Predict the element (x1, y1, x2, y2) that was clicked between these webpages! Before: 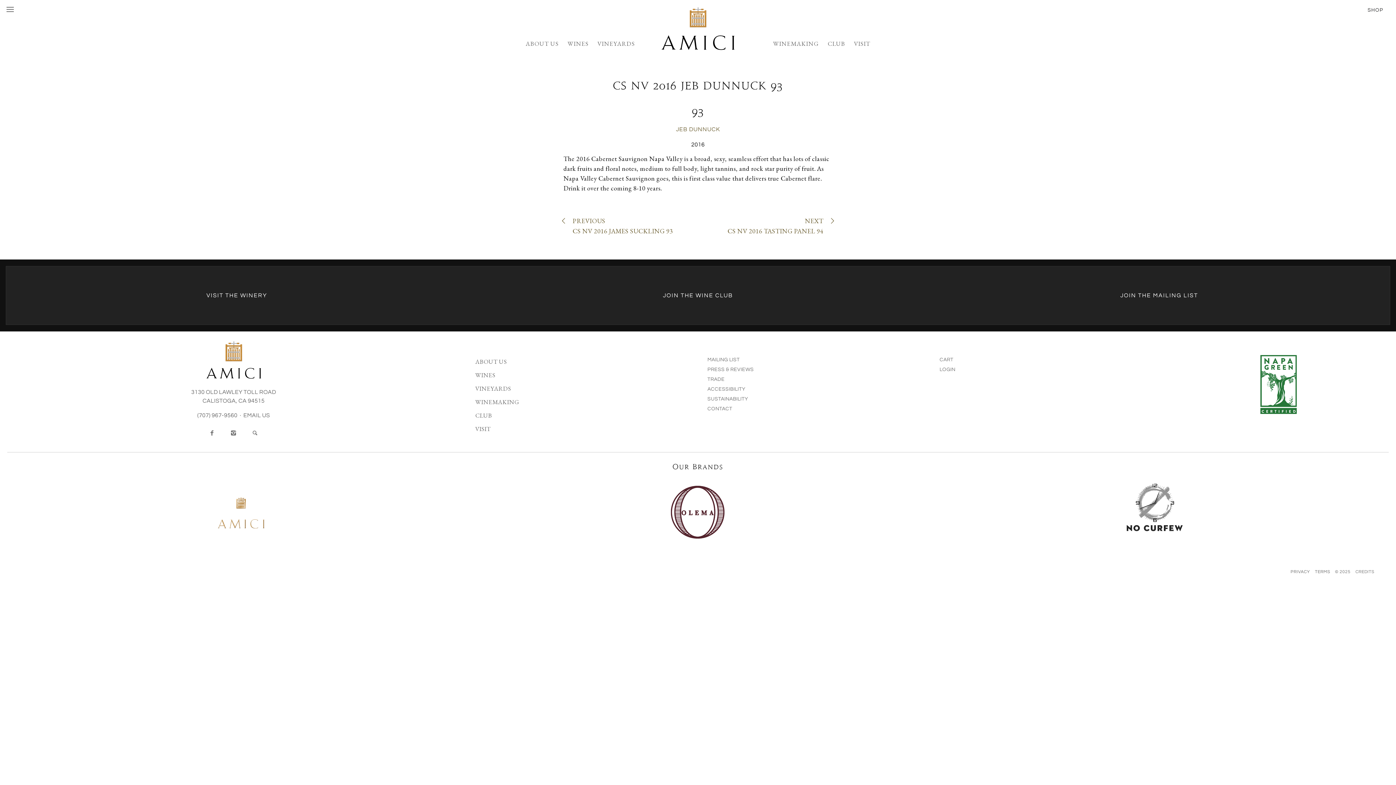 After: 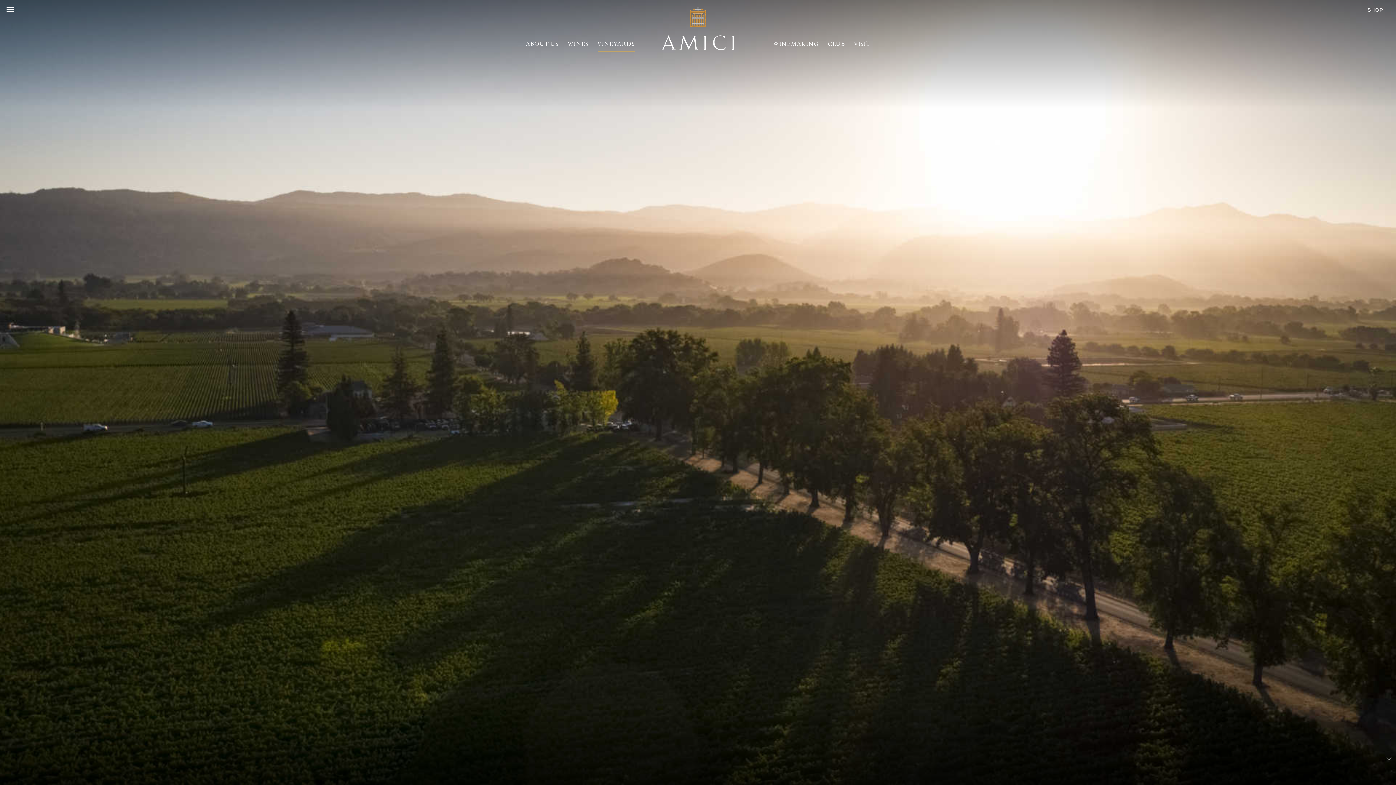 Action: bbox: (475, 382, 688, 395) label: VINEYARDS